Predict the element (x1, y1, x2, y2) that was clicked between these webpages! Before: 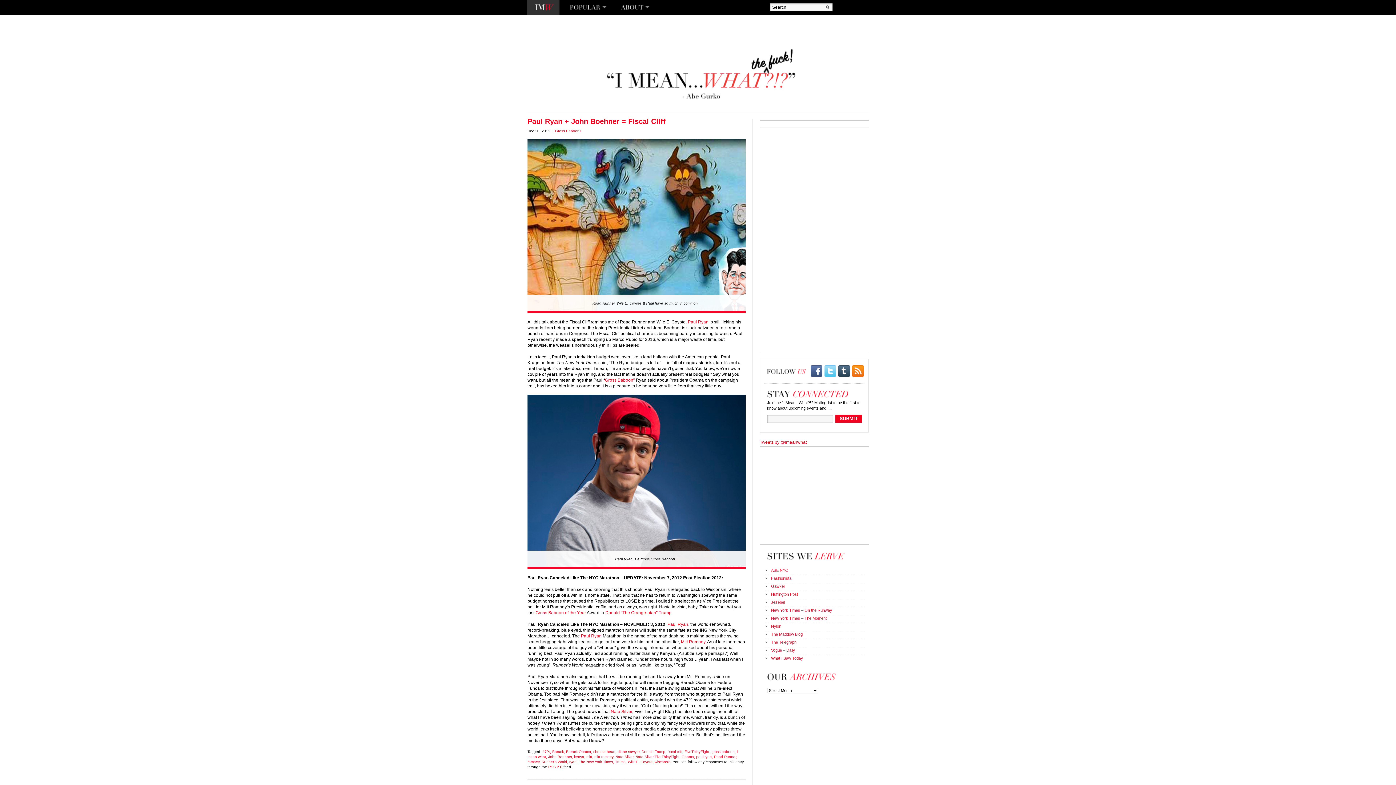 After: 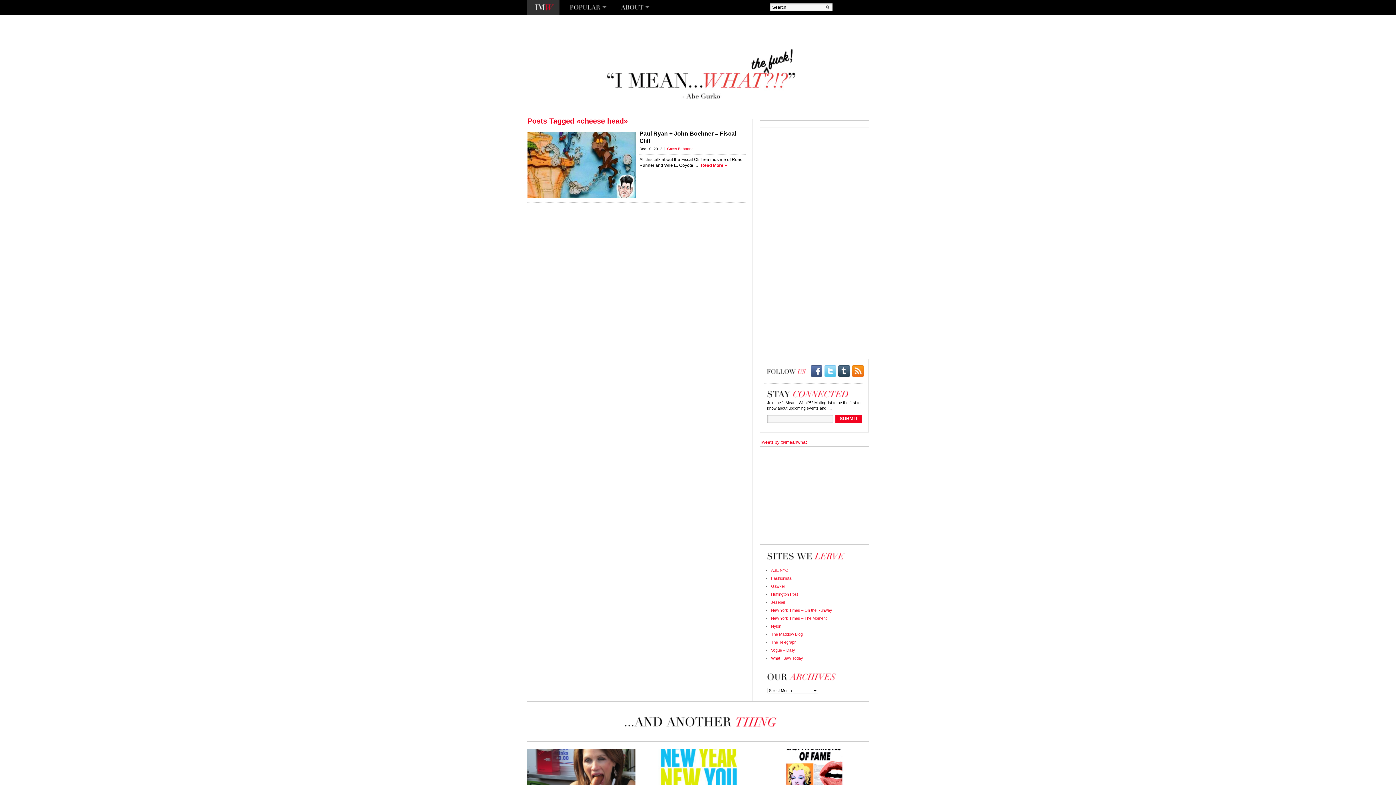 Action: label: cheese head bbox: (593, 750, 615, 754)